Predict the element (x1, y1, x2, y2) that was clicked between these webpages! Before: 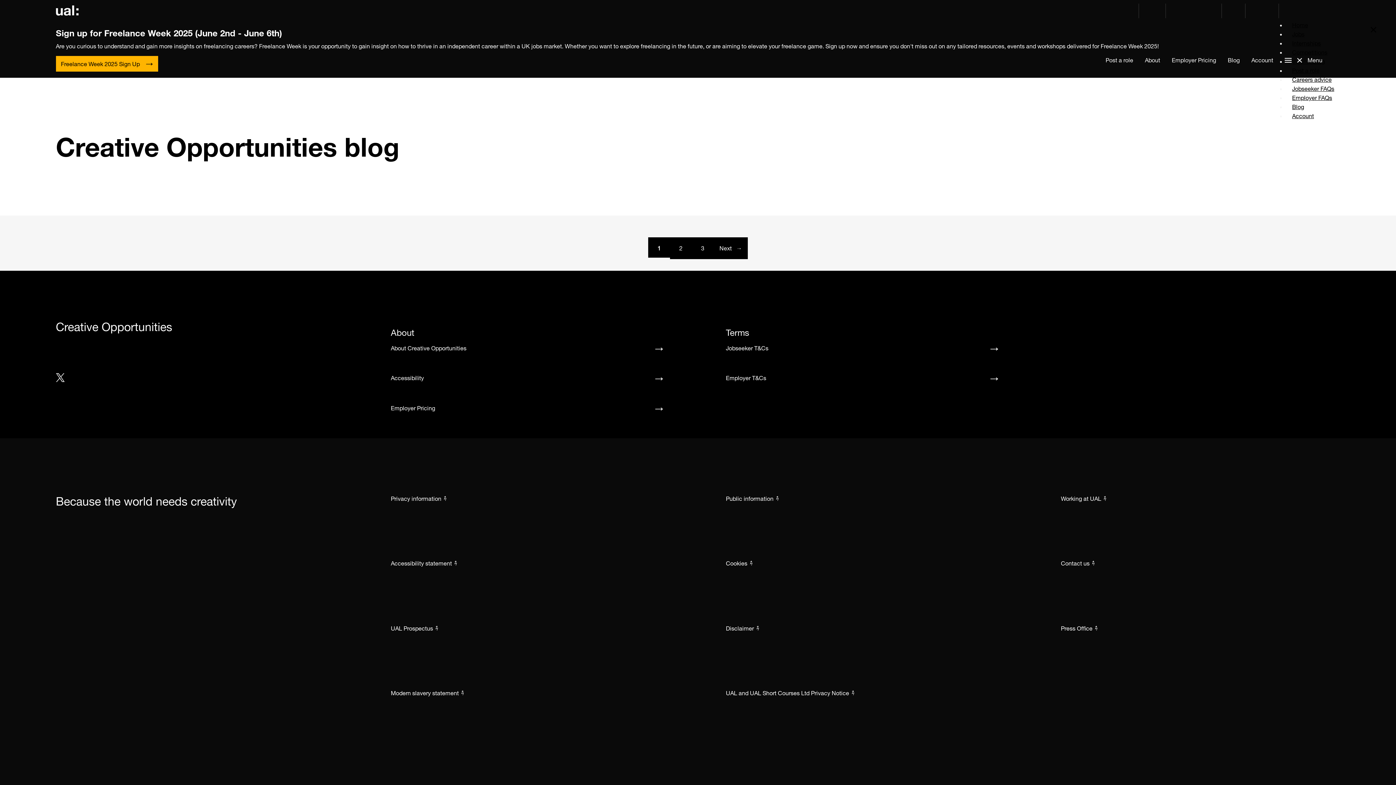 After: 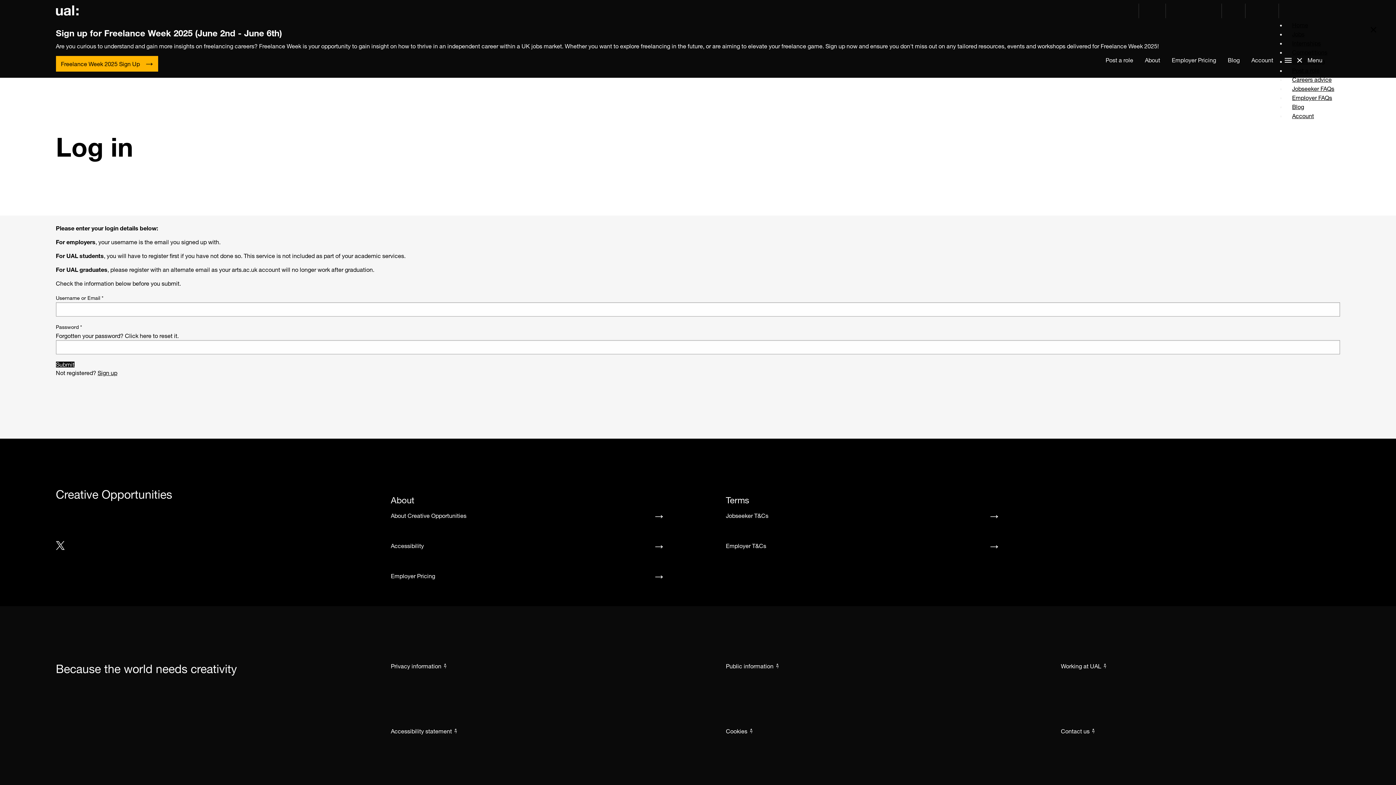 Action: bbox: (1100, 50, 1139, 70) label: Post a role